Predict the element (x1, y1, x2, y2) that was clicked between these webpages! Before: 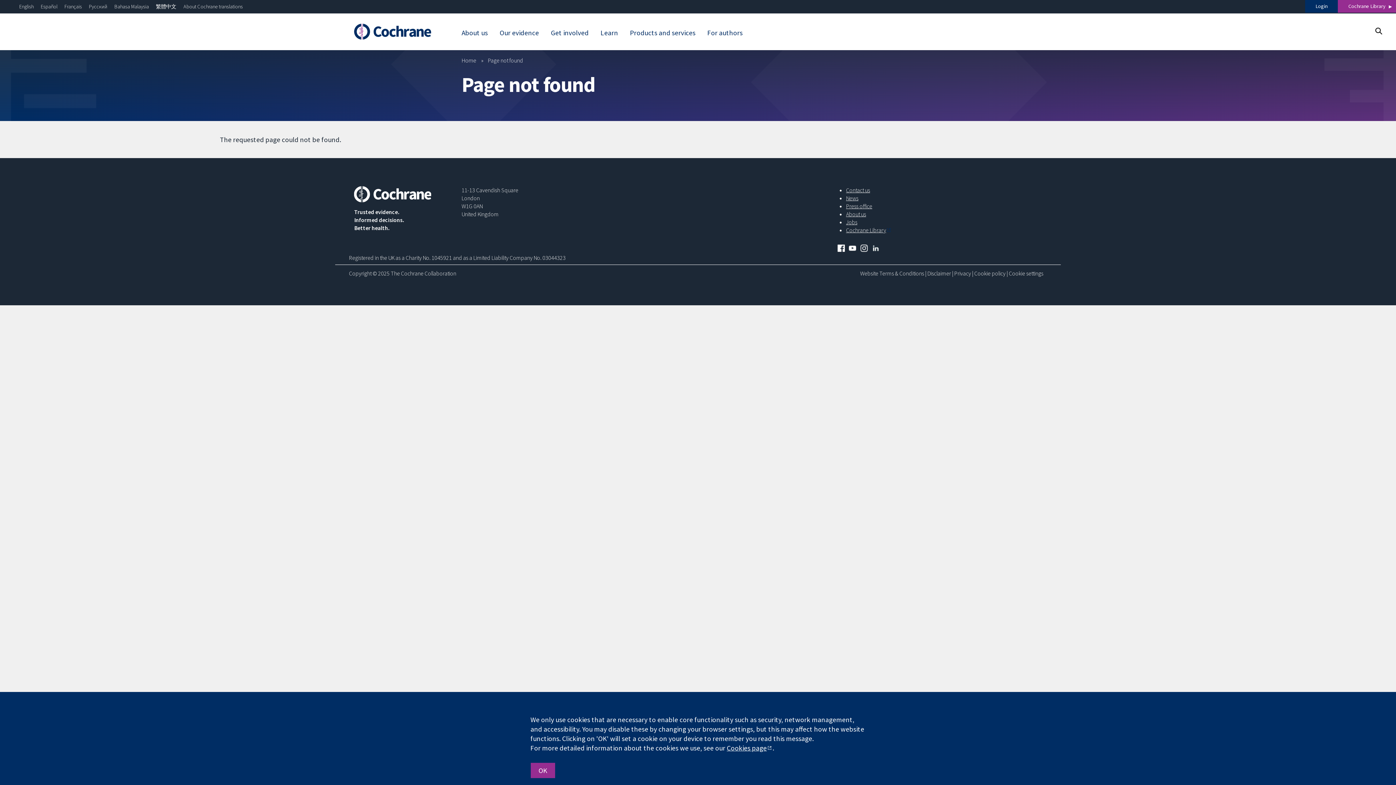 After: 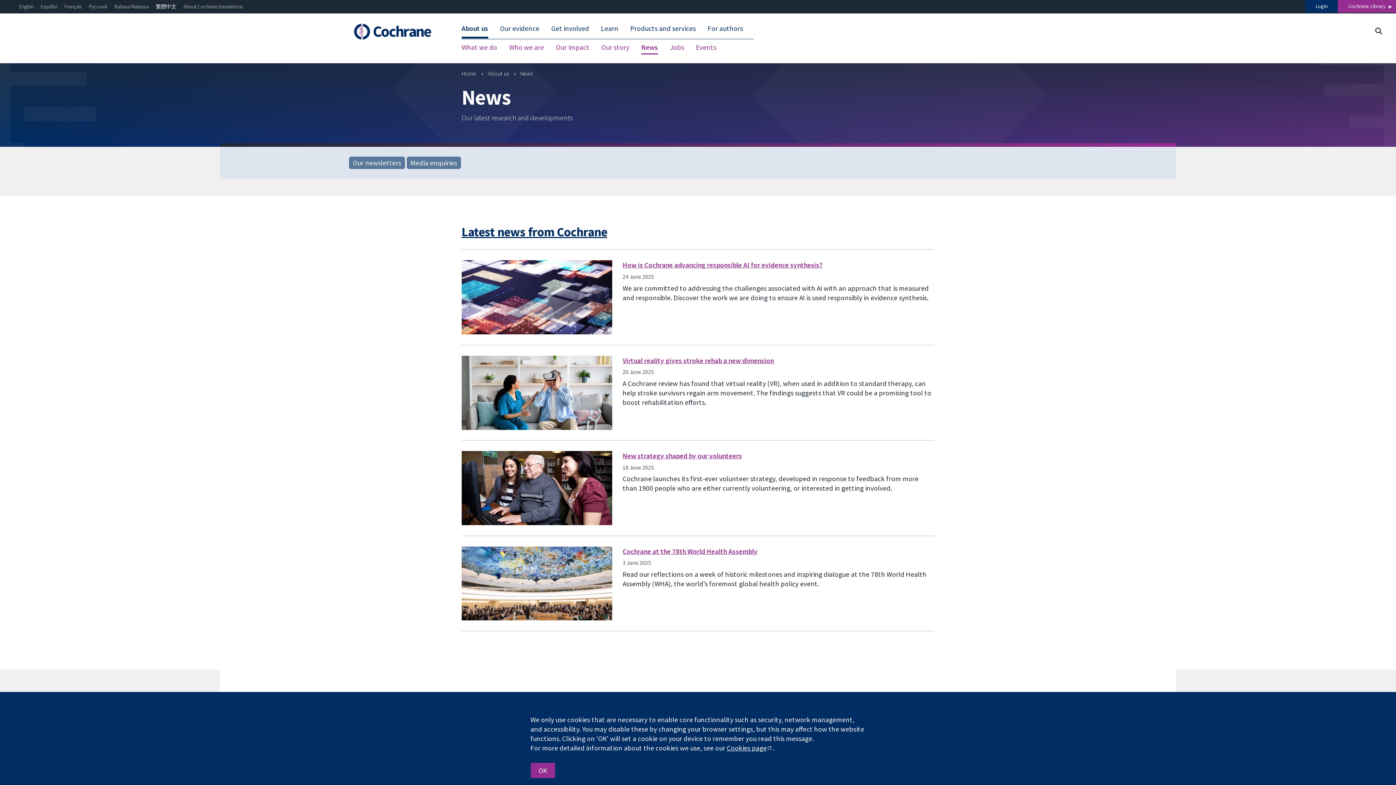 Action: label: News bbox: (846, 194, 858, 201)